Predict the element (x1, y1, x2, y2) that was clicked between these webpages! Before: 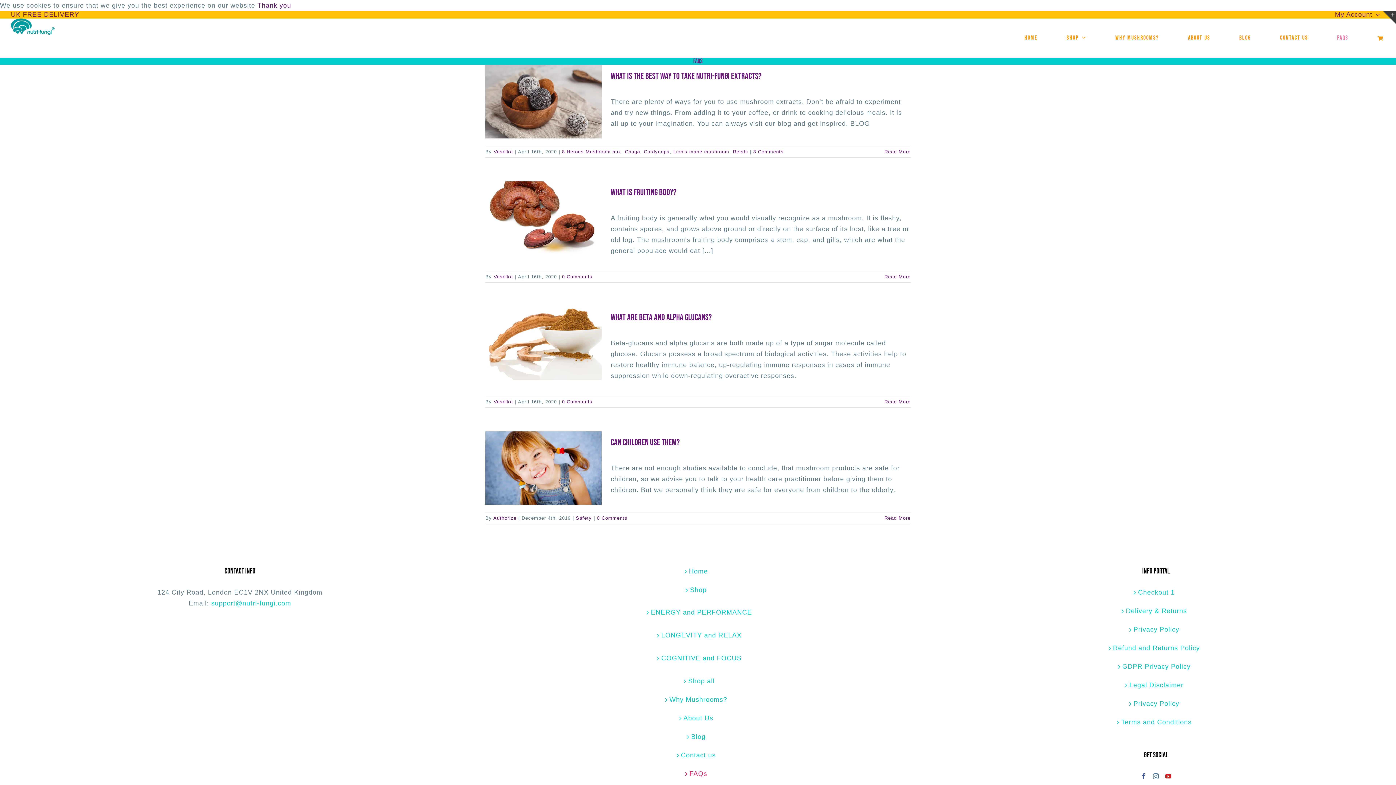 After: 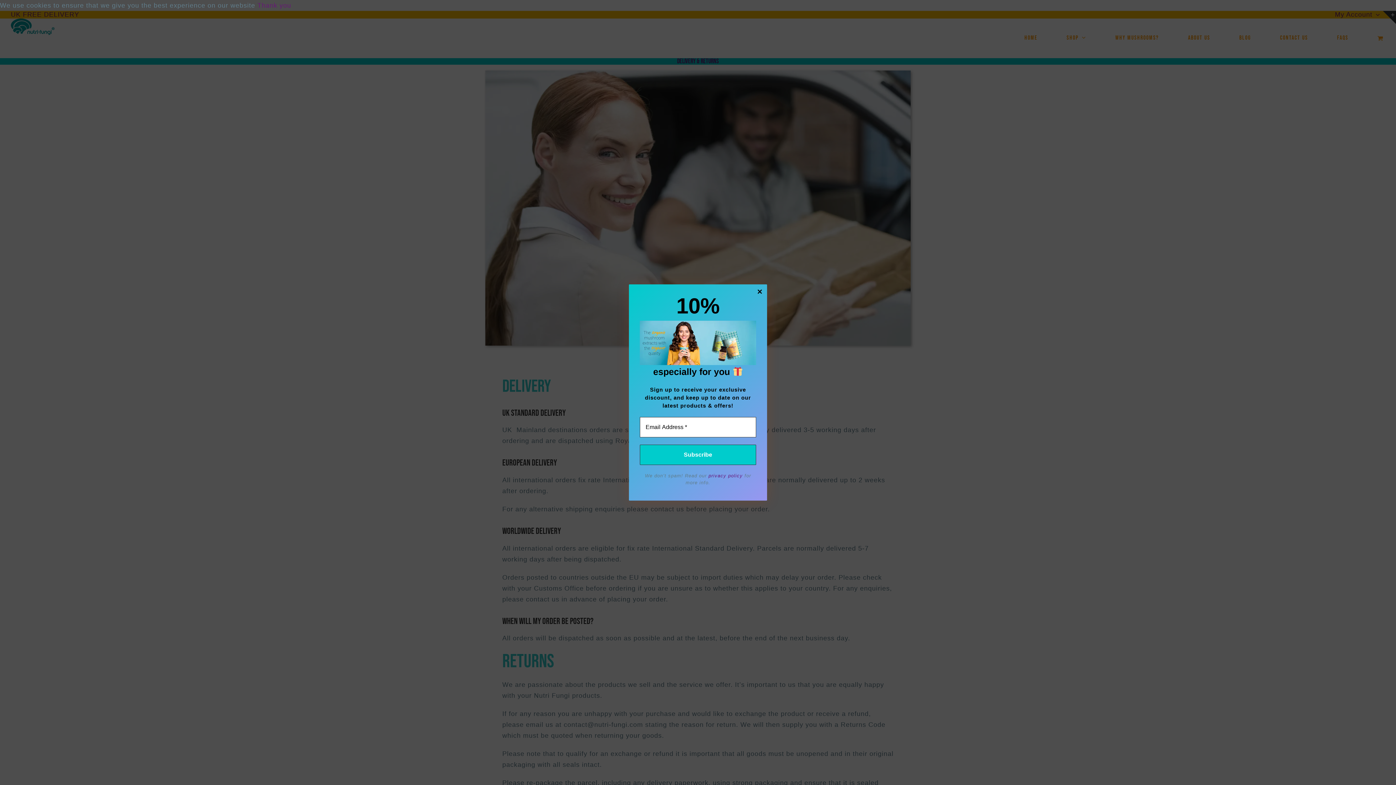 Action: label: Delivery & Returns bbox: (931, 605, 1381, 616)